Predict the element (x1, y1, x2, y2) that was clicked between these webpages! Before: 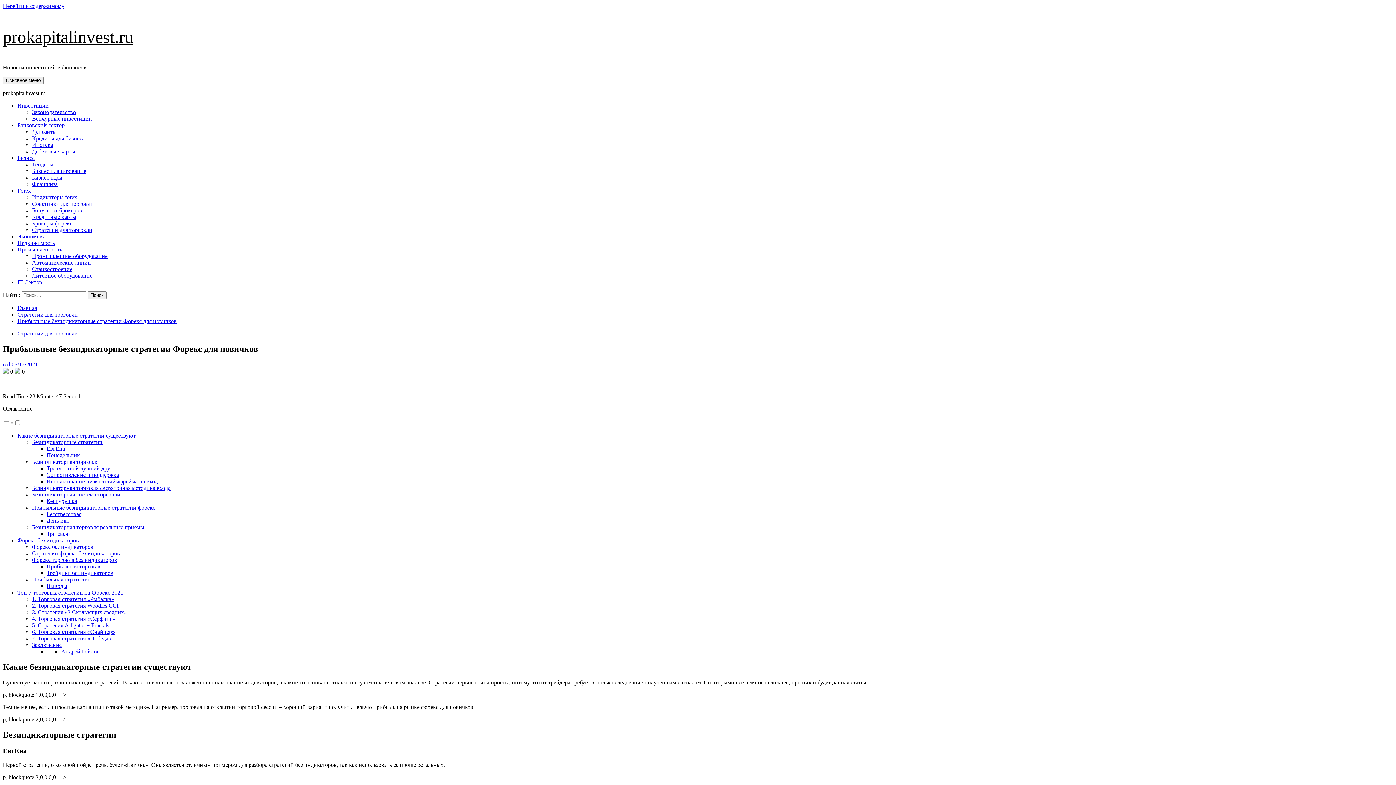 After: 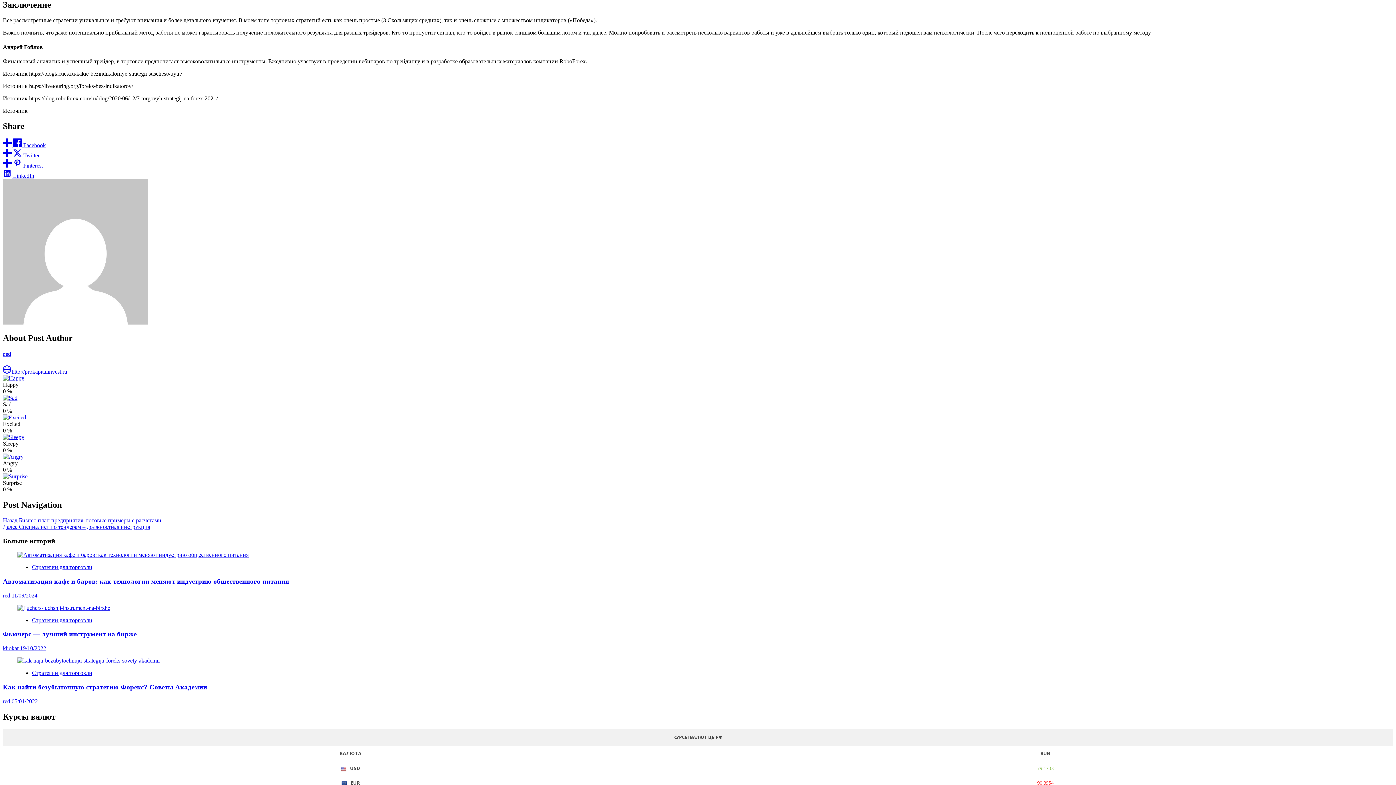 Action: bbox: (32, 642, 61, 648) label: Заключение